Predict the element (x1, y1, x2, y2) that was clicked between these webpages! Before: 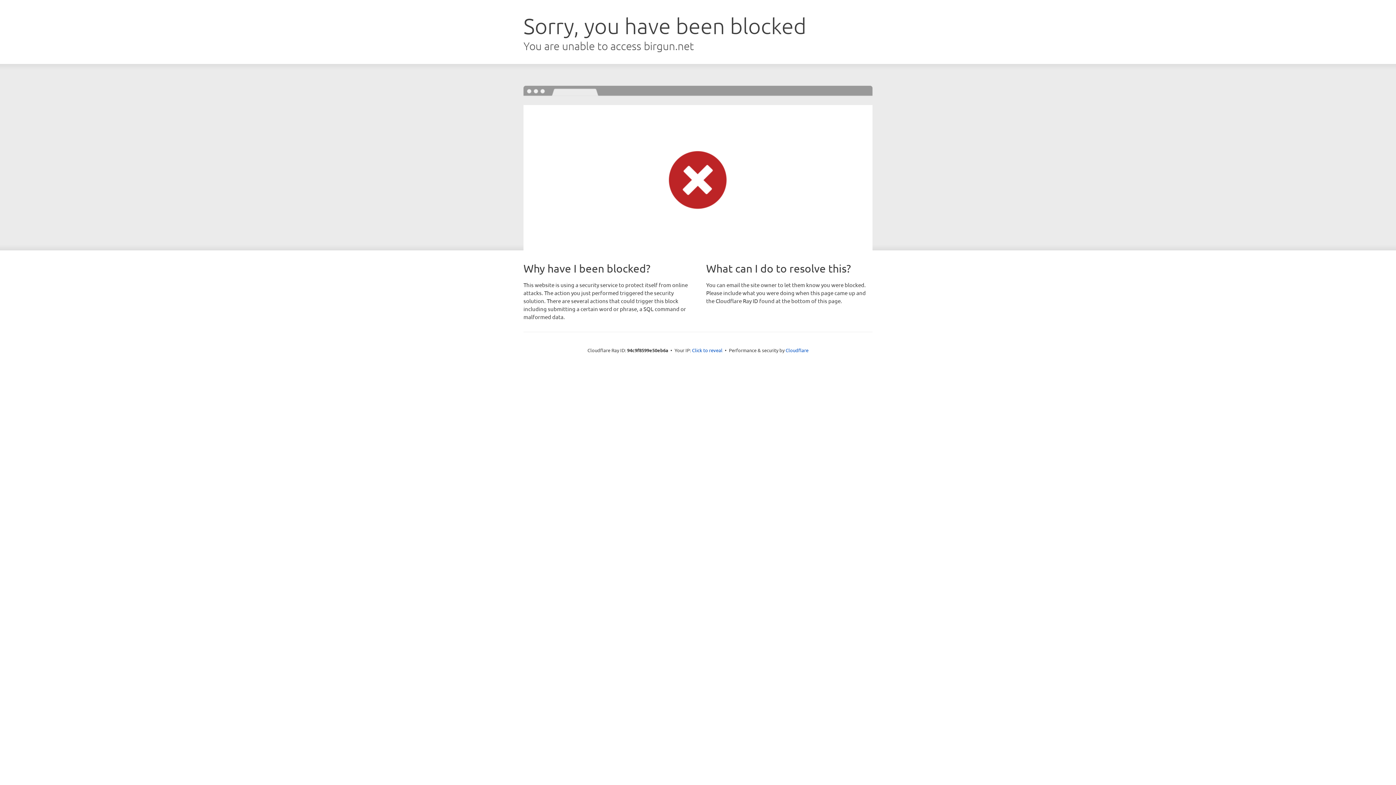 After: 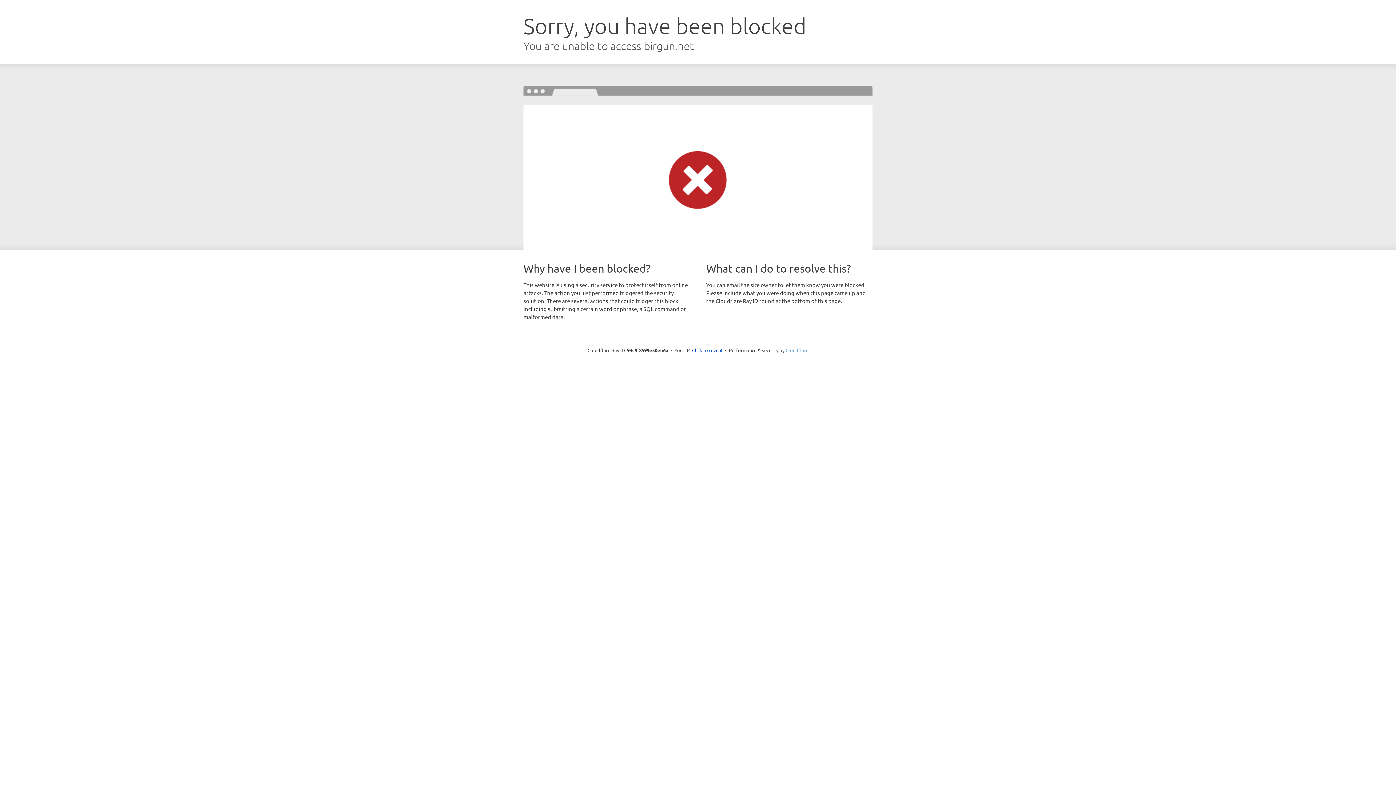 Action: label: Cloudflare bbox: (785, 347, 808, 353)